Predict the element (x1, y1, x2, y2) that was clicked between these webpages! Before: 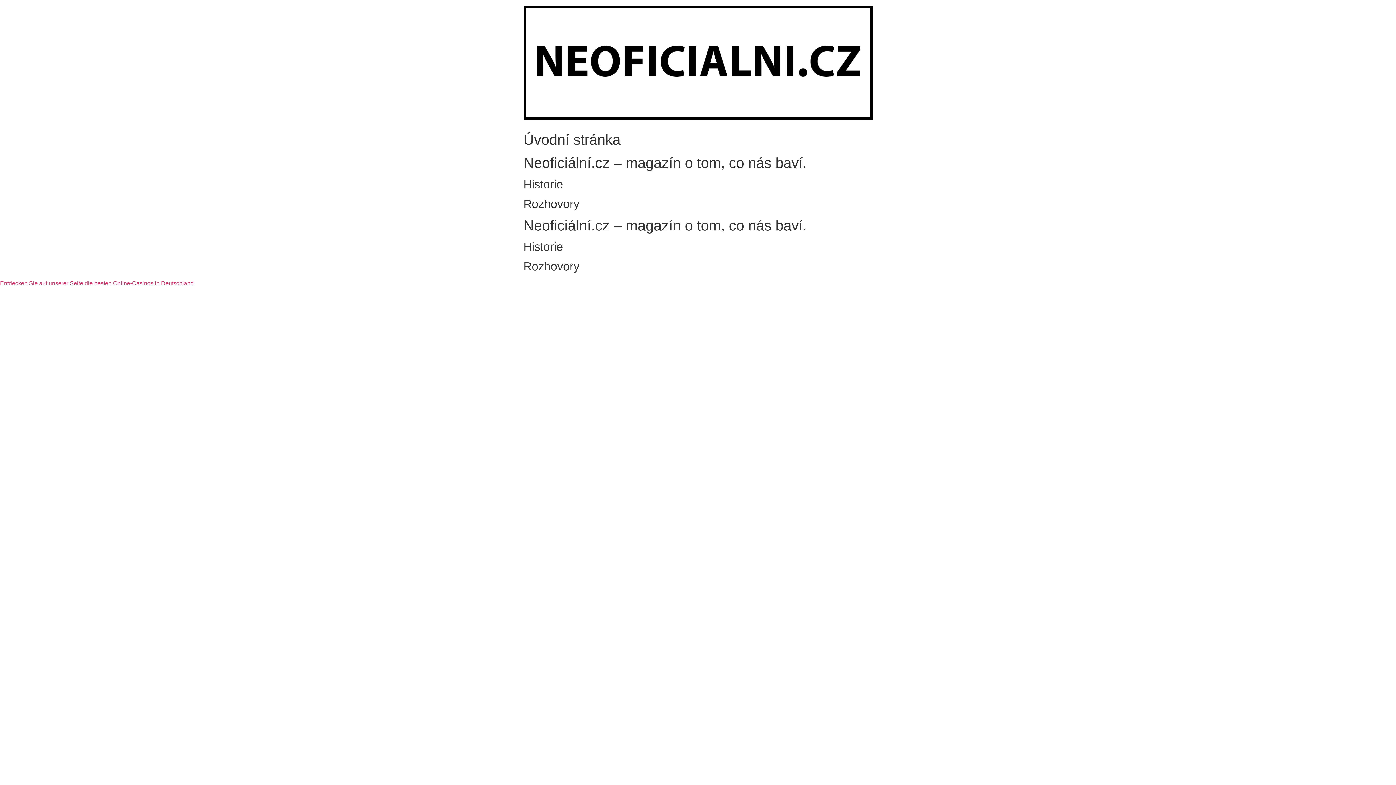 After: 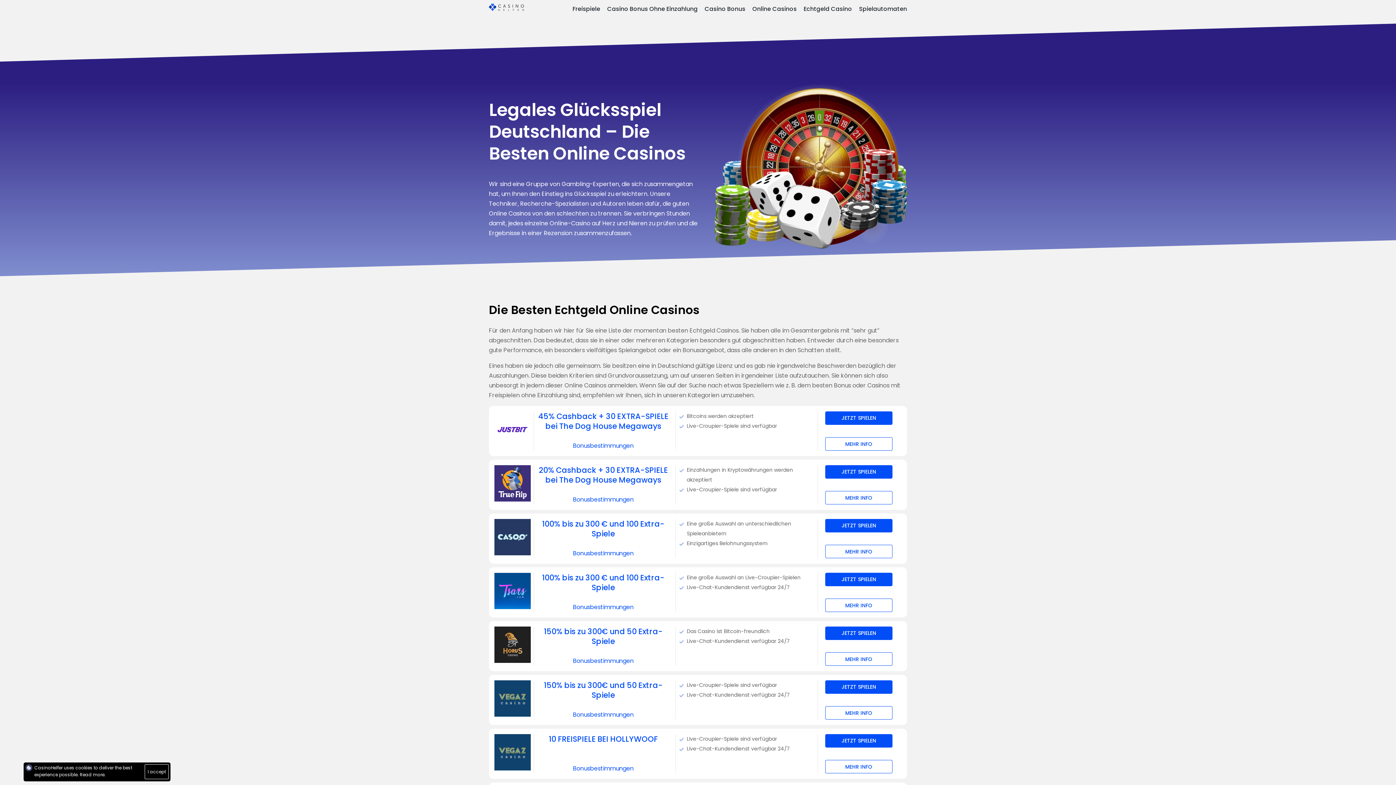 Action: bbox: (0, 280, 195, 286) label: Entdecken Sie auf unserer Seite die besten Online-Casinos in Deutschland.